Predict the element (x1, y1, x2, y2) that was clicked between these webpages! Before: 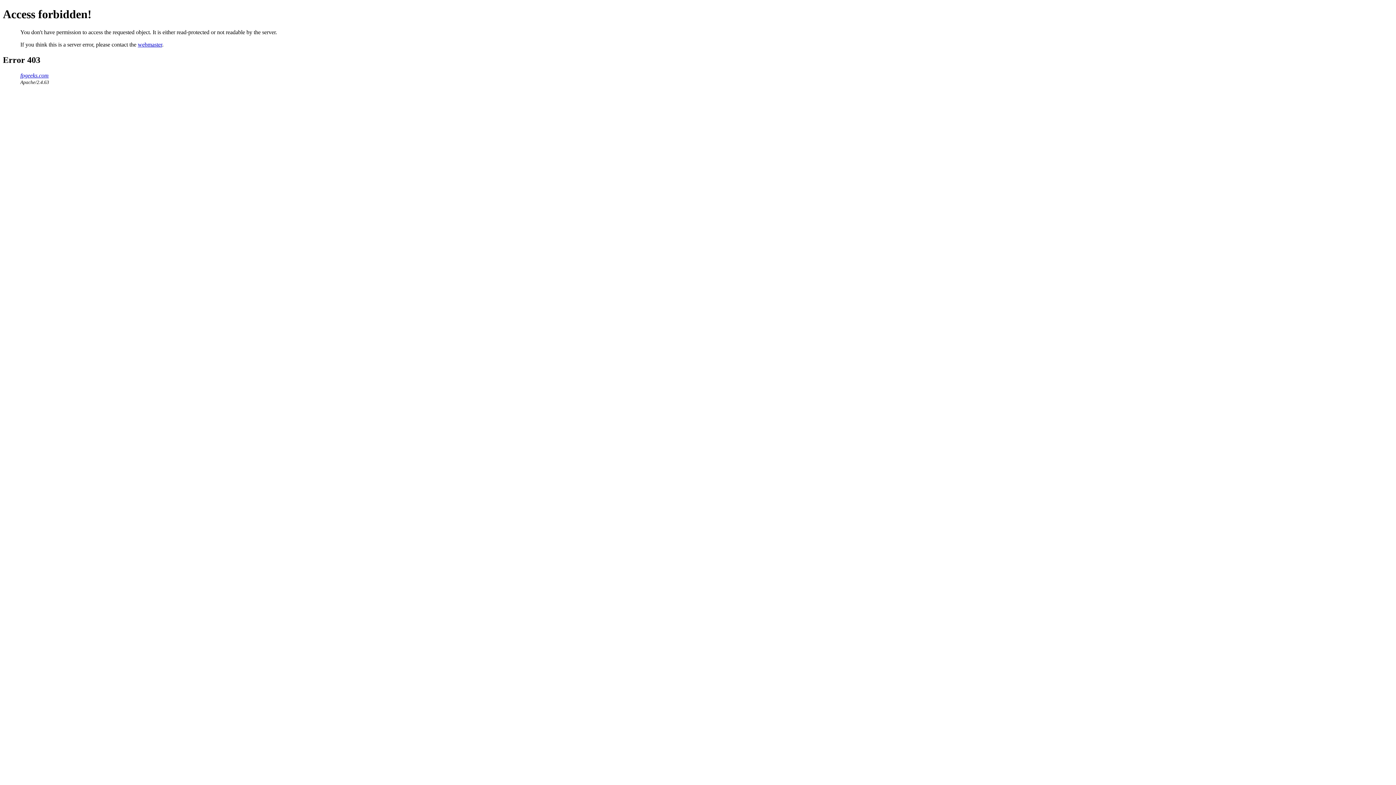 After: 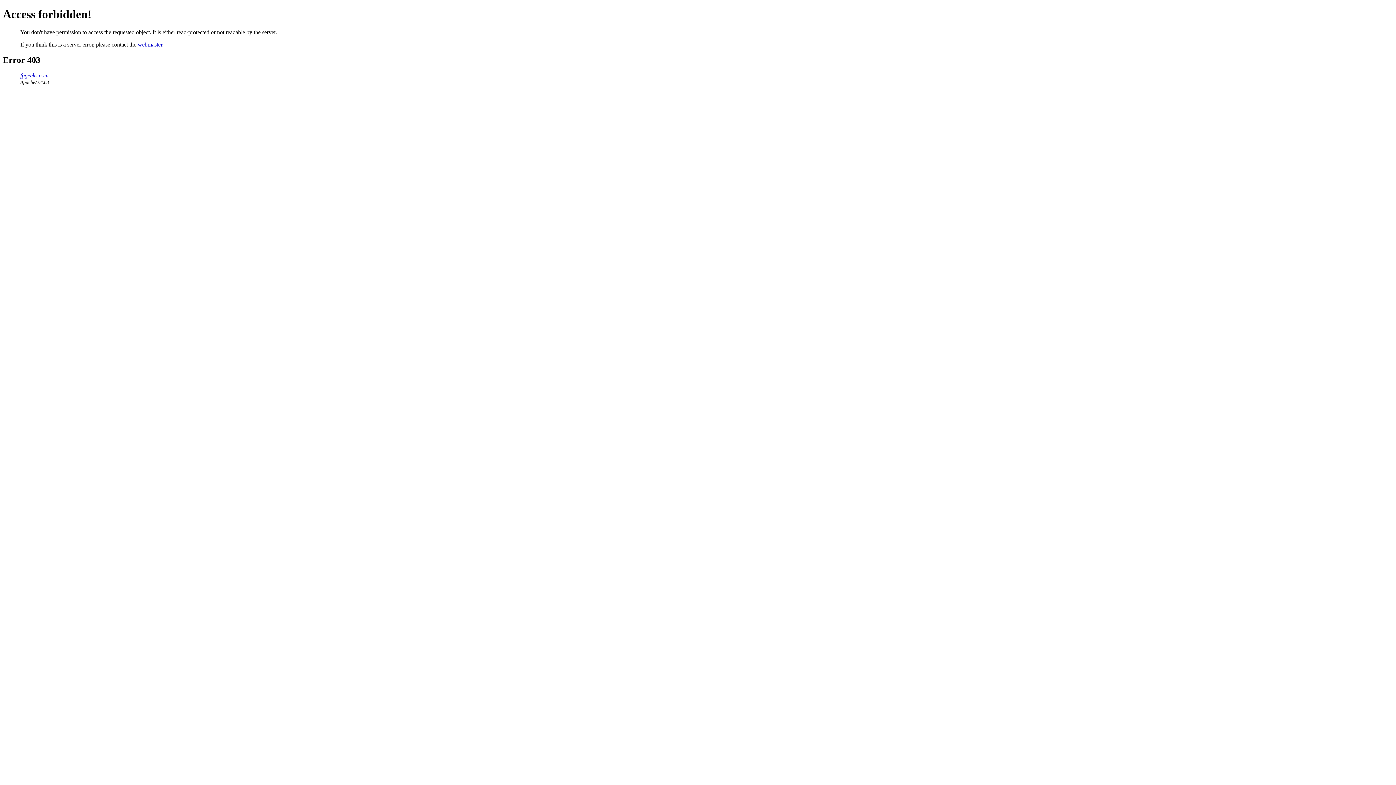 Action: label: webmaster bbox: (137, 41, 162, 47)